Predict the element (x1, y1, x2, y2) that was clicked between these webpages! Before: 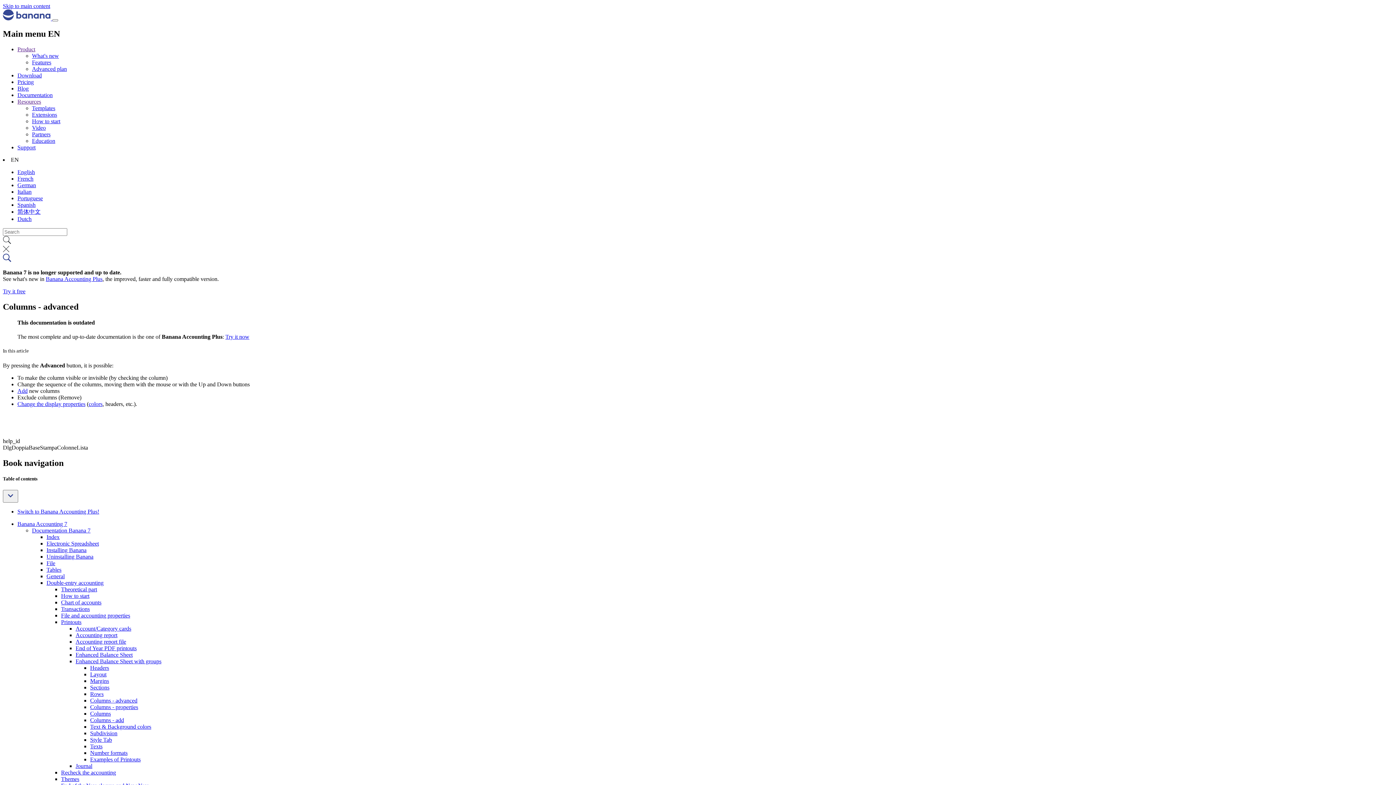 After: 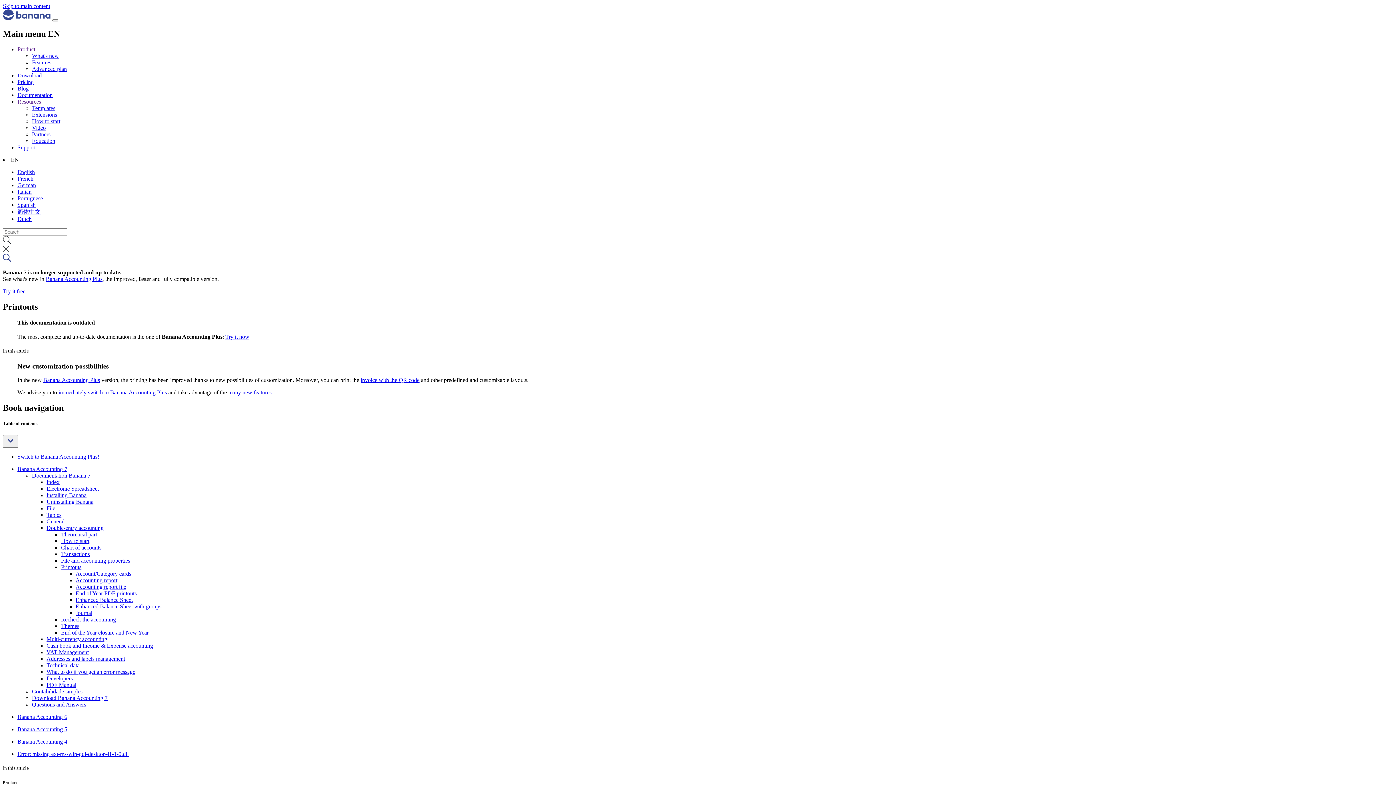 Action: label: Printouts bbox: (61, 619, 81, 625)